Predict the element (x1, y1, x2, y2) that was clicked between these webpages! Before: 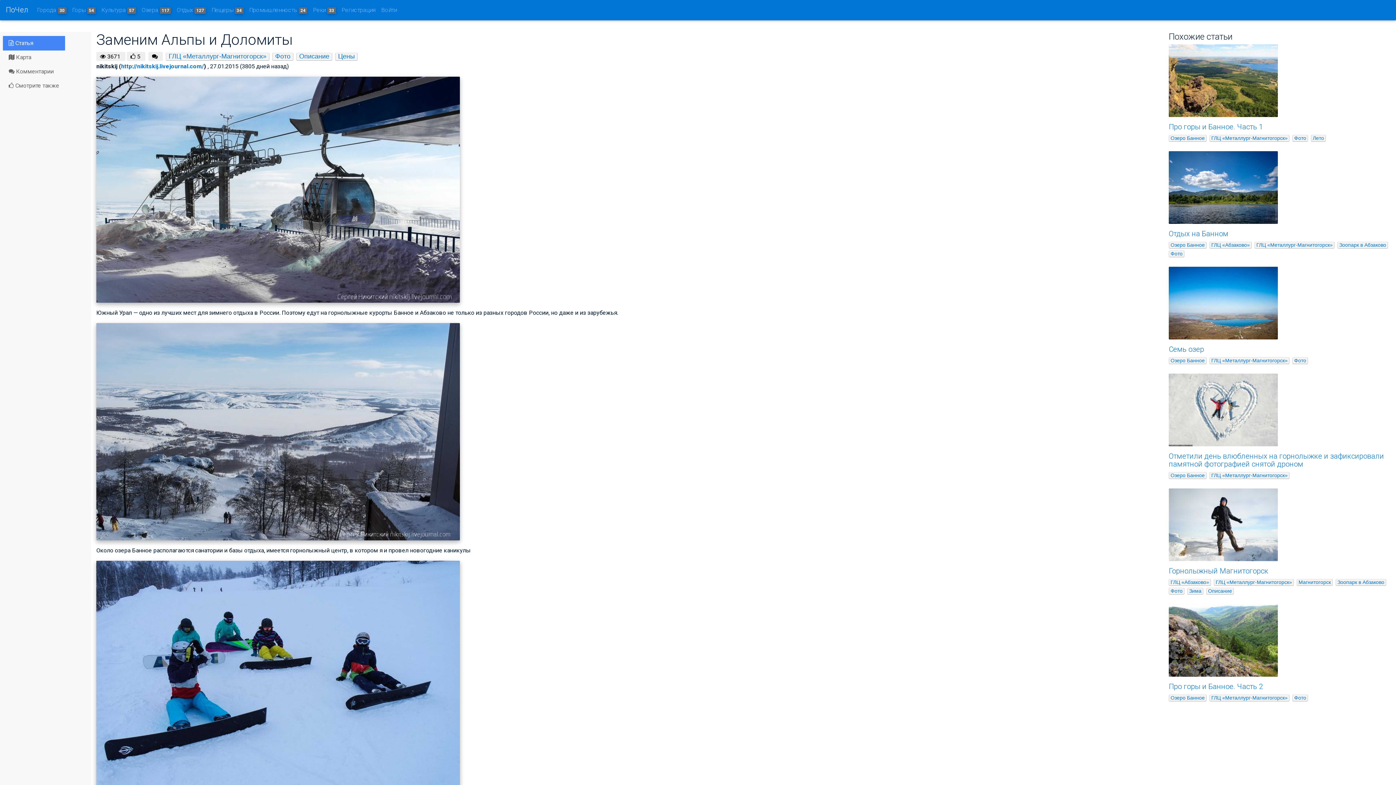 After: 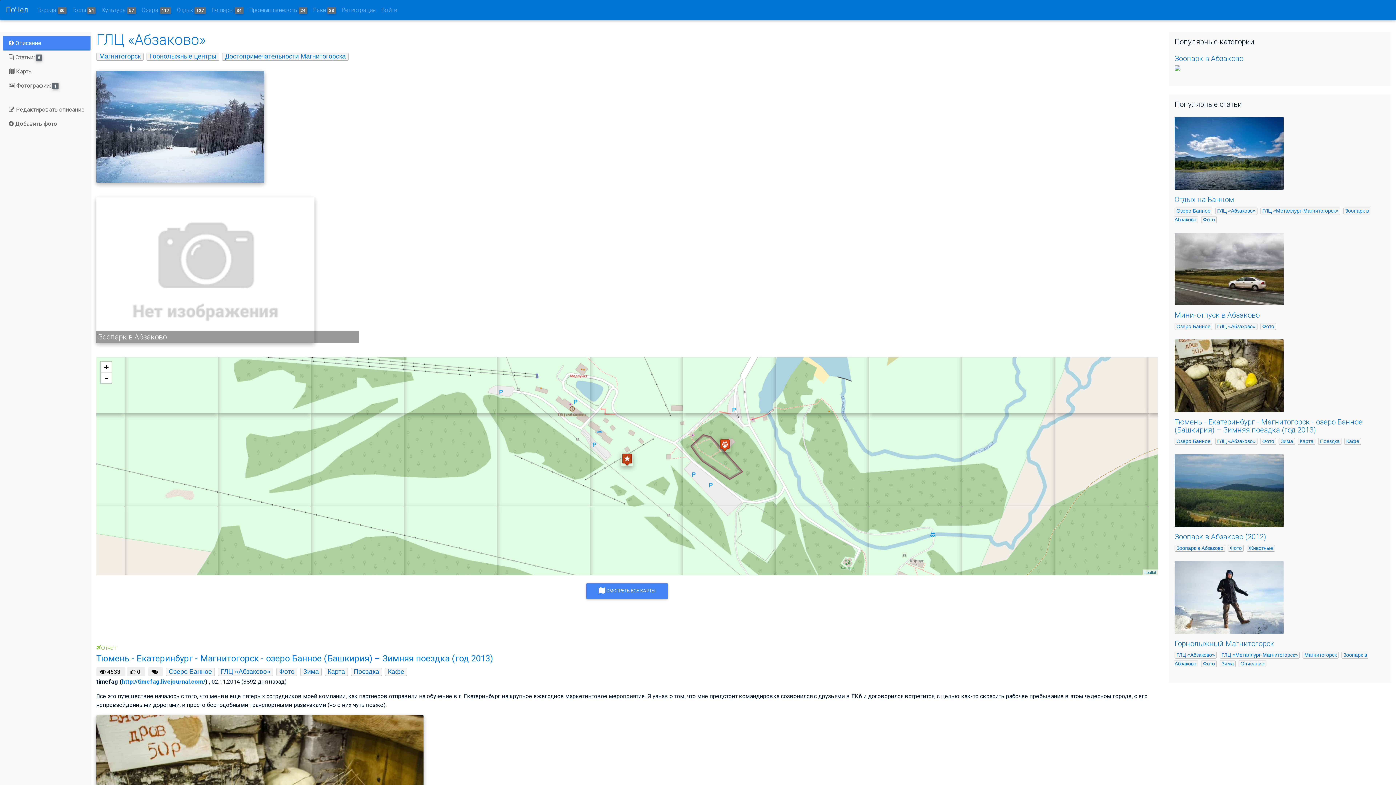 Action: label: ГЛЦ «Абзаково» bbox: (1211, 242, 1250, 248)